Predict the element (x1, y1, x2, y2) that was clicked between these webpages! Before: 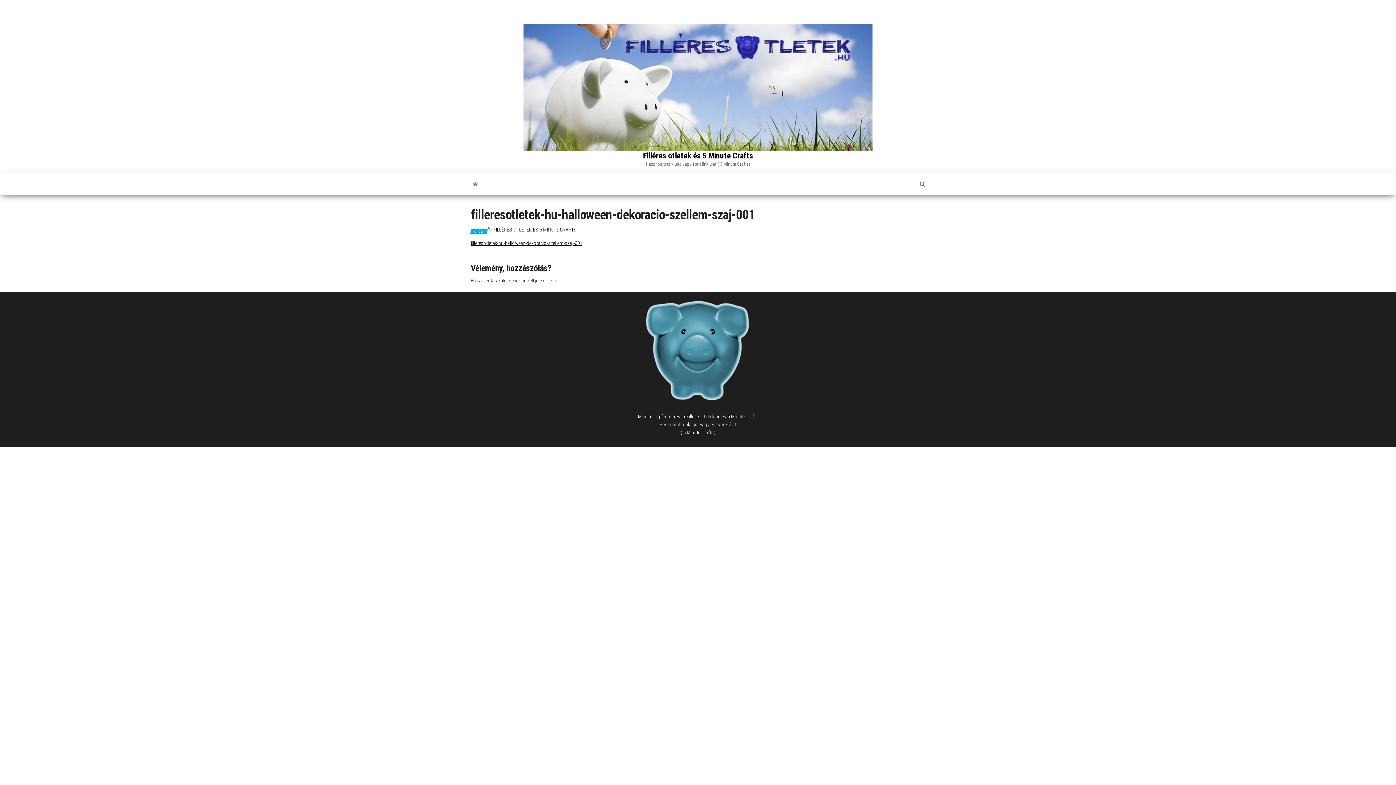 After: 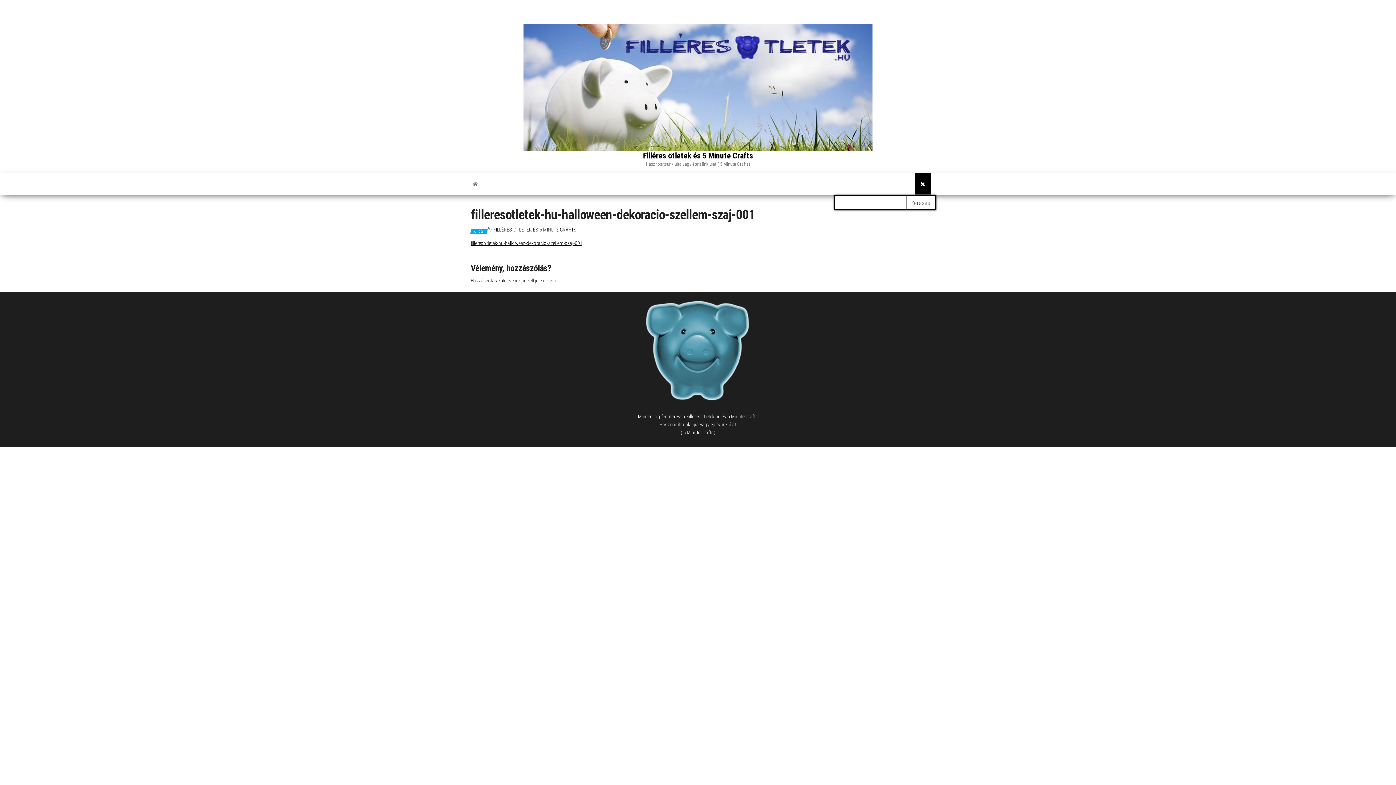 Action: bbox: (914, 173, 930, 195)